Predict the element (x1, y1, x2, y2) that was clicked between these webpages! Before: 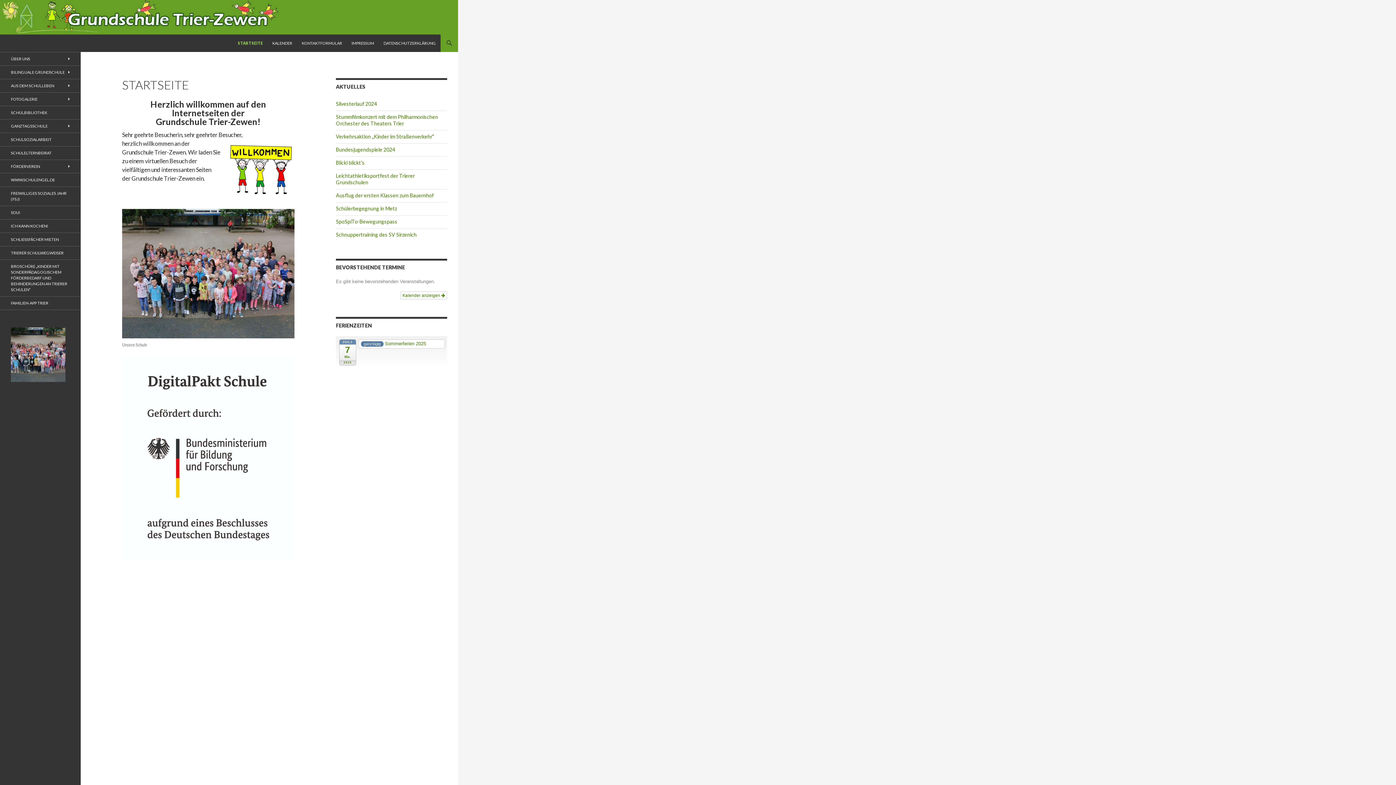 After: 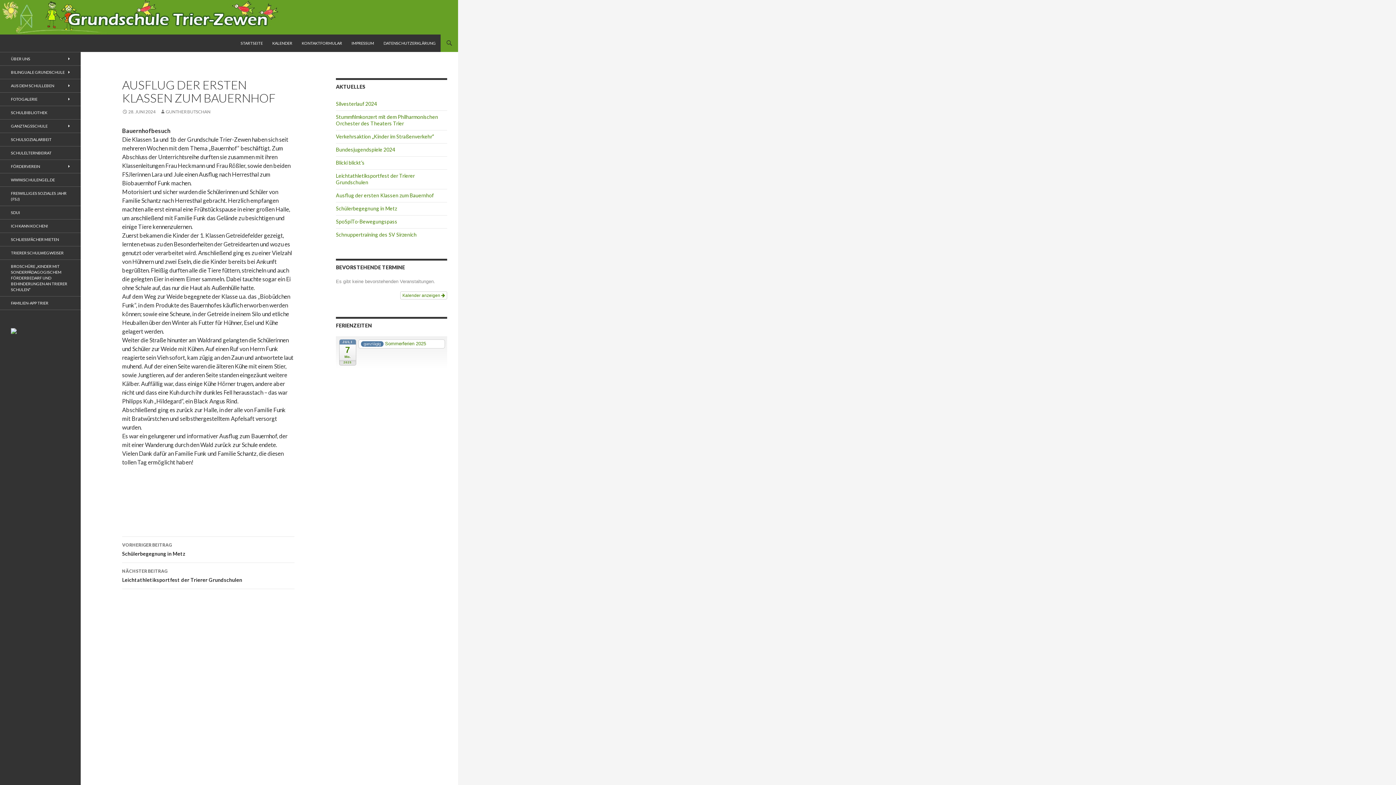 Action: label: Ausflug der ersten Klassen zum Bauernhof bbox: (336, 192, 433, 198)